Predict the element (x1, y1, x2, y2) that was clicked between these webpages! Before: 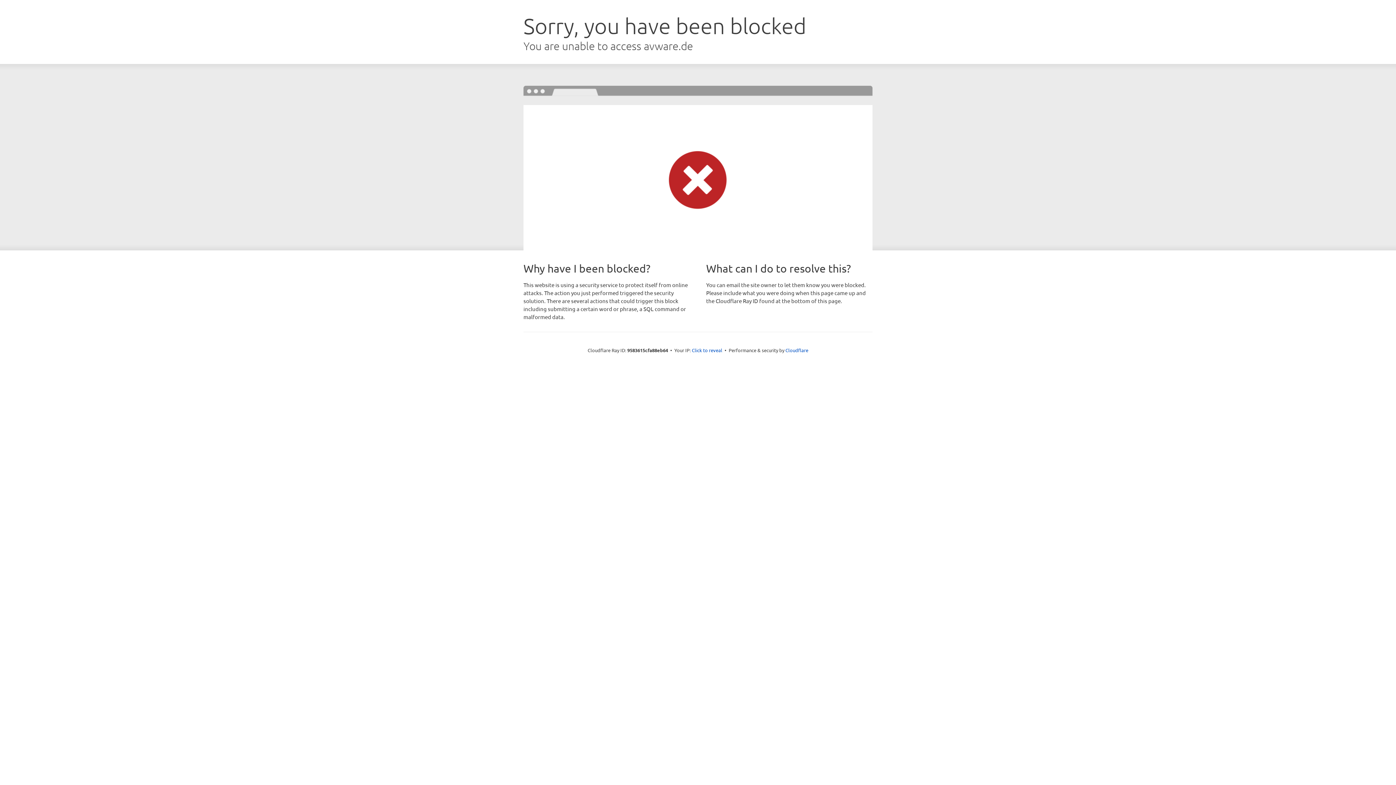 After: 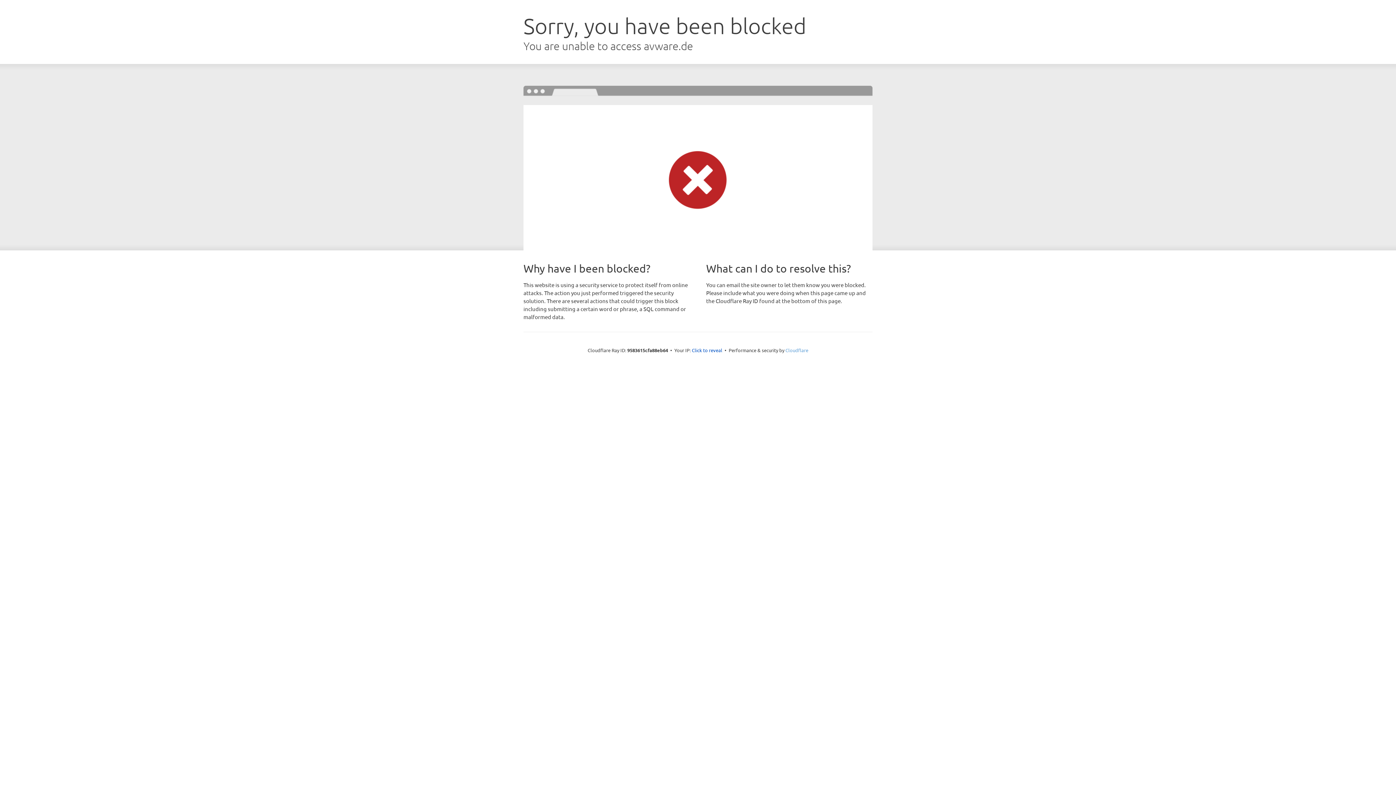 Action: label: Cloudflare bbox: (785, 347, 808, 353)